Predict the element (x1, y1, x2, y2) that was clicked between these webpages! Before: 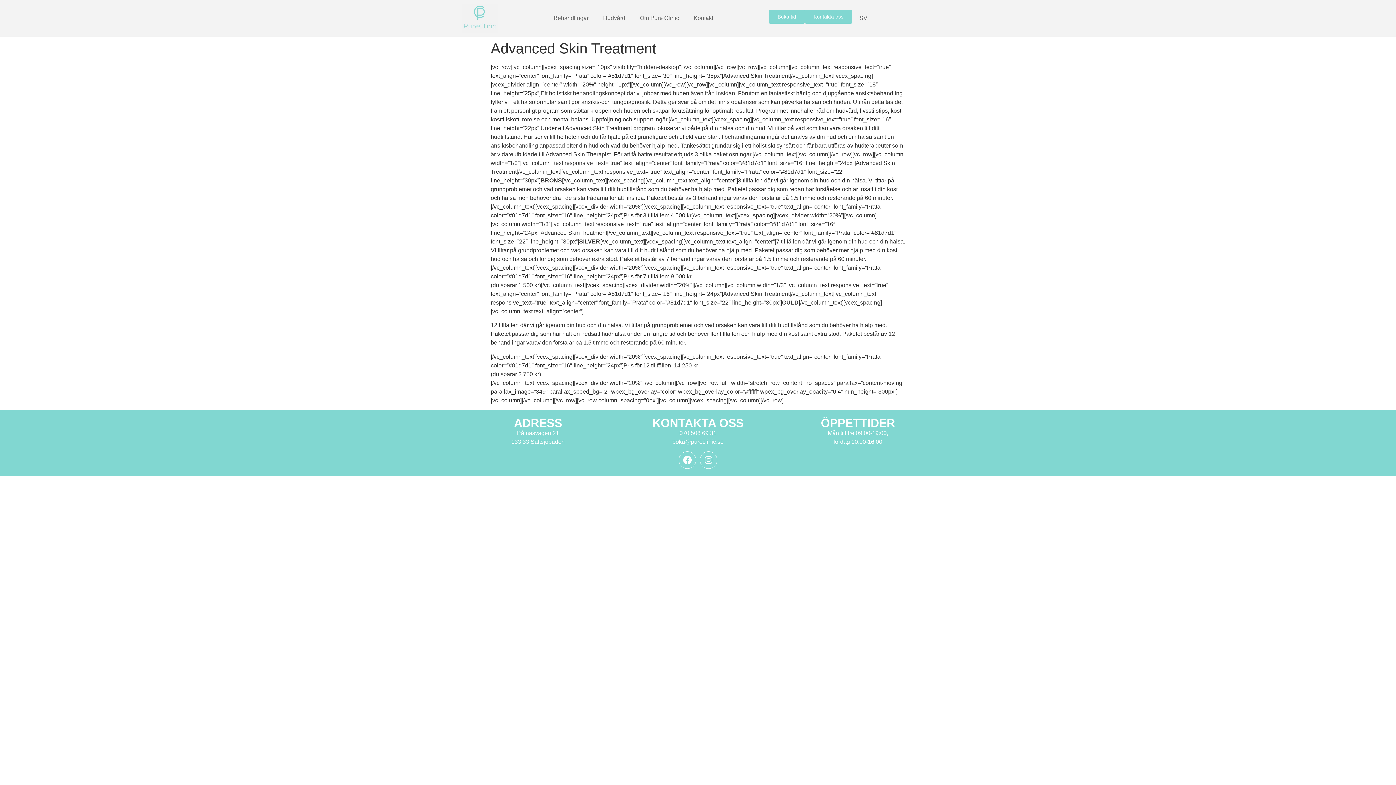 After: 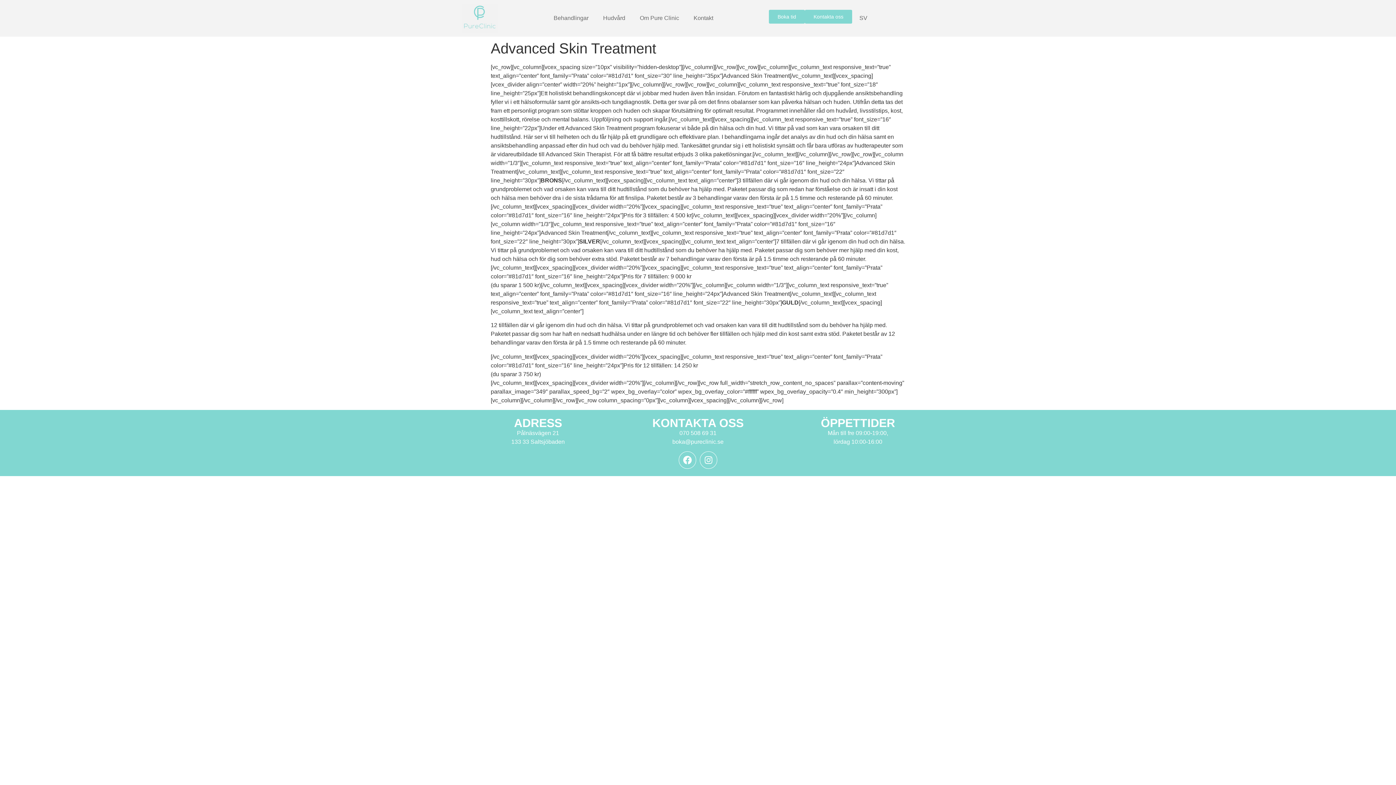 Action: label: SV bbox: (852, 9, 874, 26)